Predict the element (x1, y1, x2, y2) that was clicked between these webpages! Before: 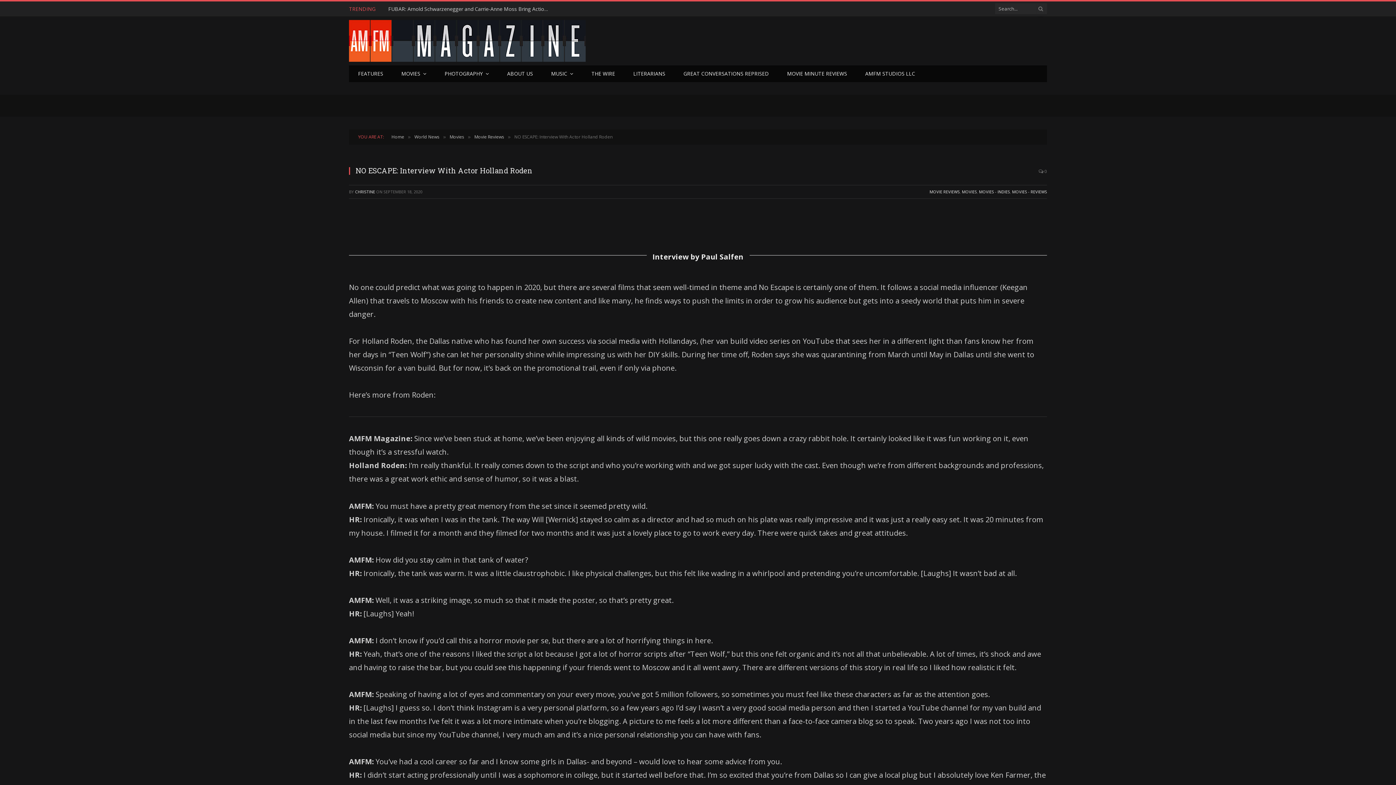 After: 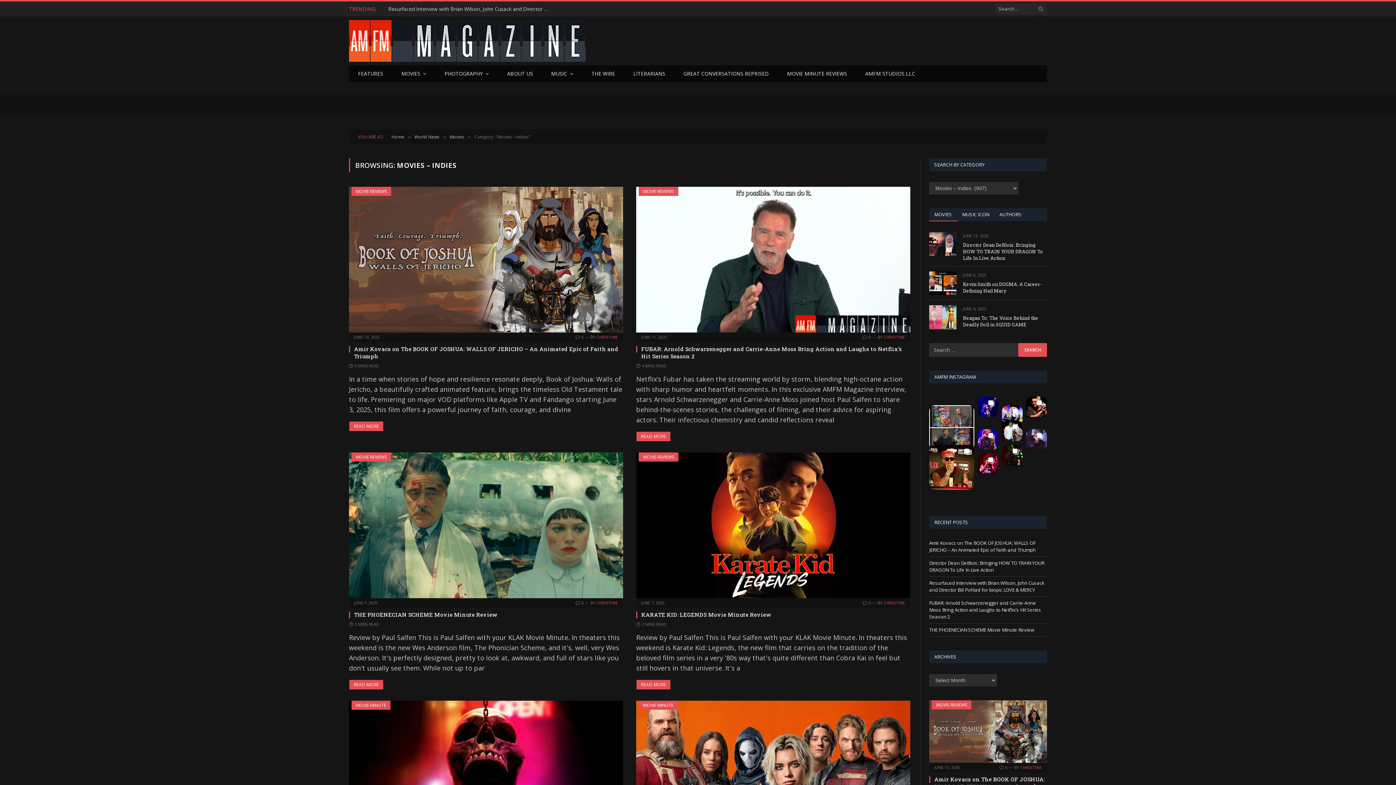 Action: bbox: (979, 189, 1010, 194) label: MOVIES - INDIES